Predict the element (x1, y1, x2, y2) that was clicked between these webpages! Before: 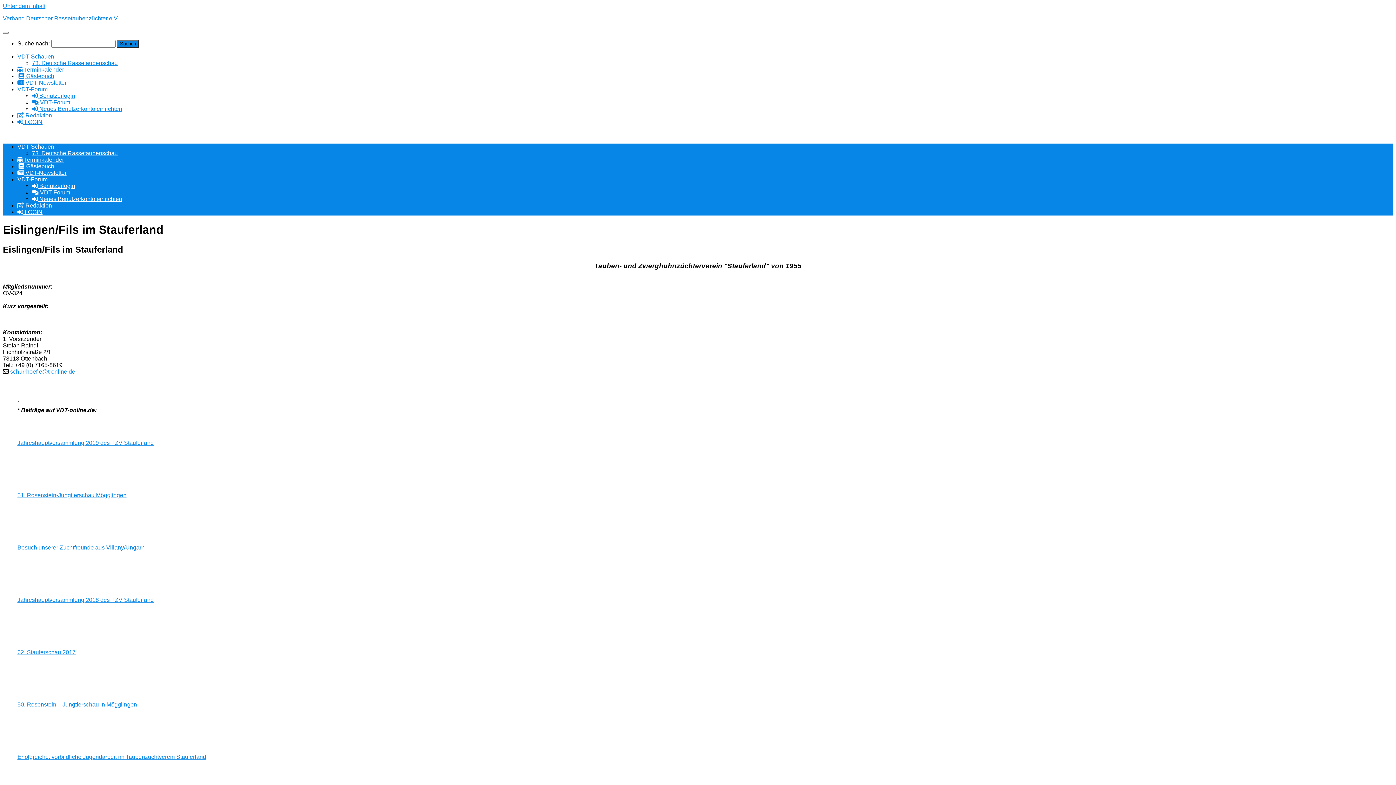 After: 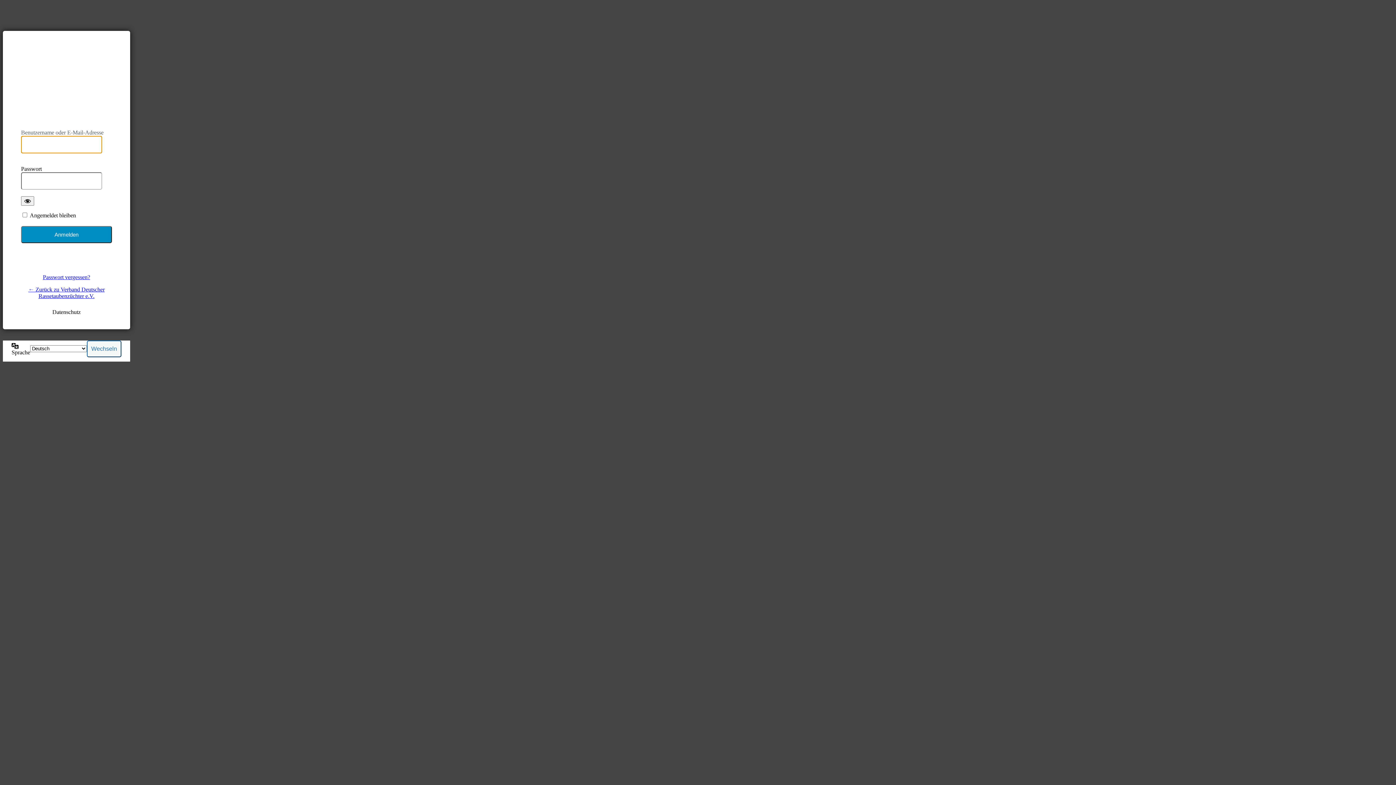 Action: bbox: (32, 182, 75, 189) label:  Benutzerlogin